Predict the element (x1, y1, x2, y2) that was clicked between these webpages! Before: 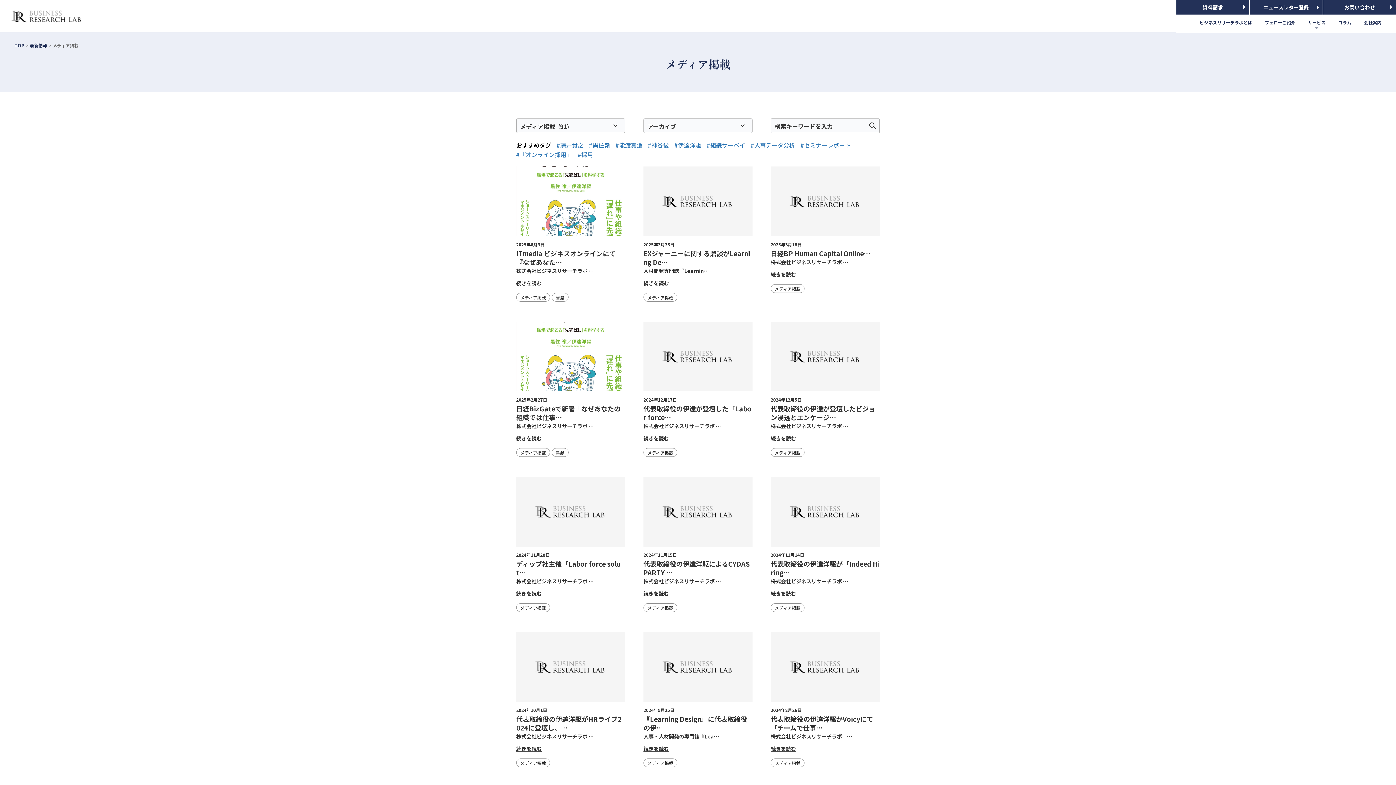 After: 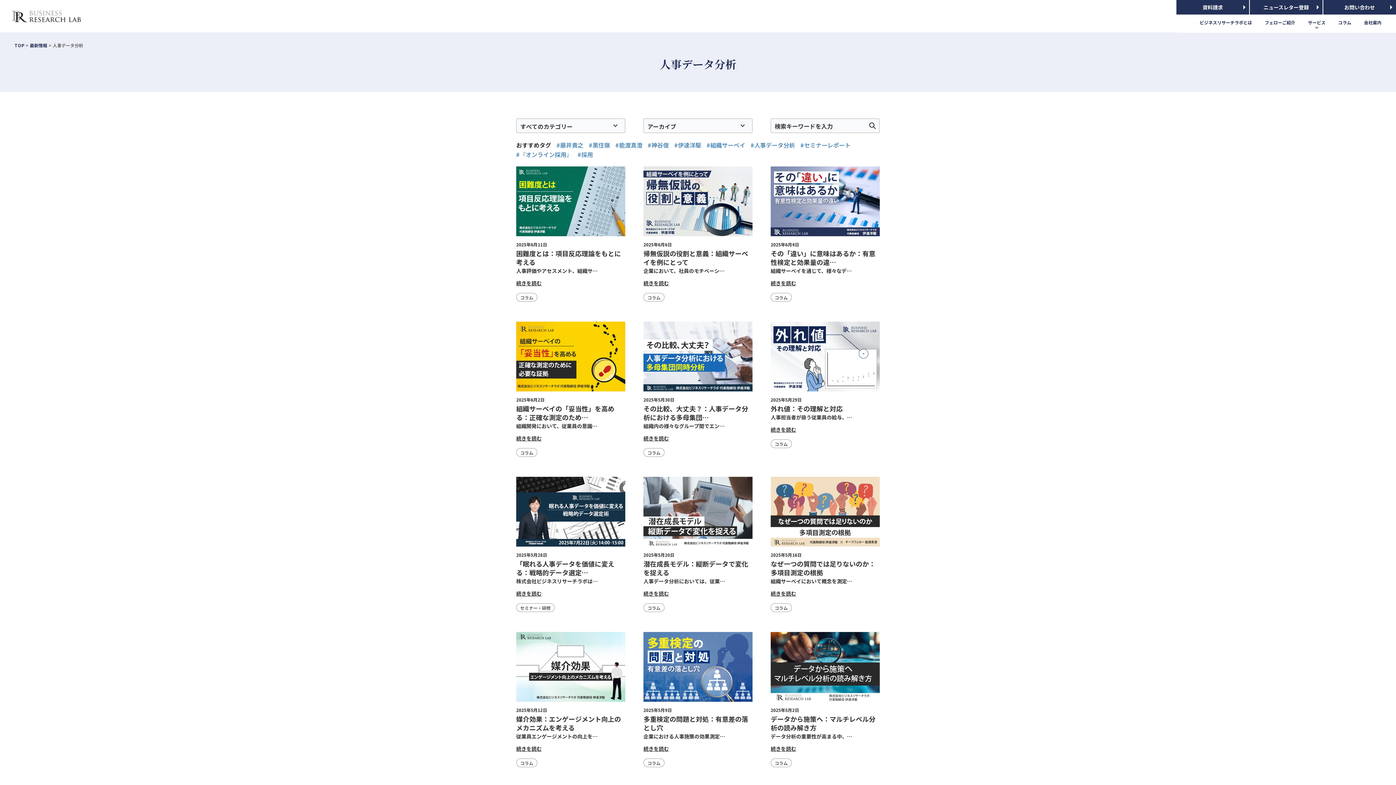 Action: bbox: (750, 140, 795, 149) label: #人事データ分析